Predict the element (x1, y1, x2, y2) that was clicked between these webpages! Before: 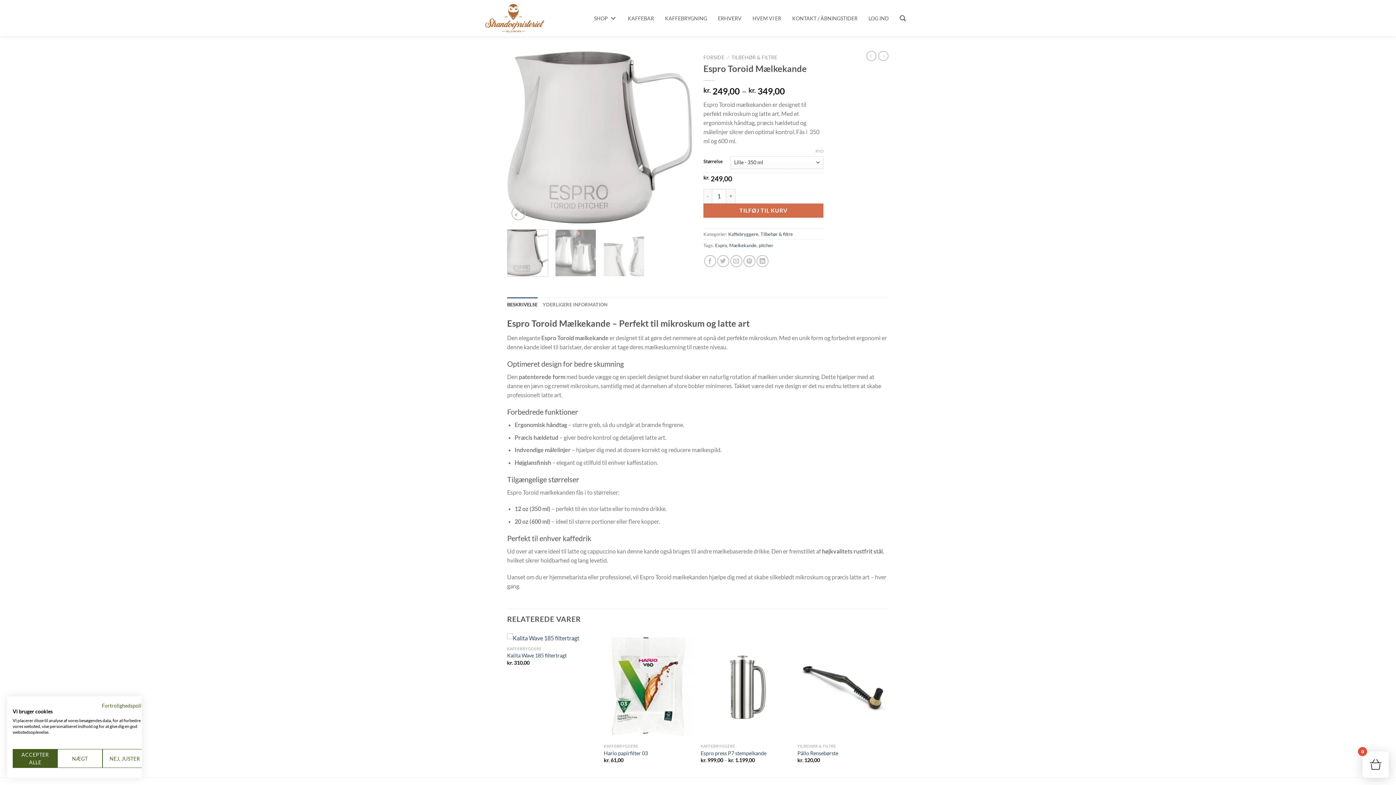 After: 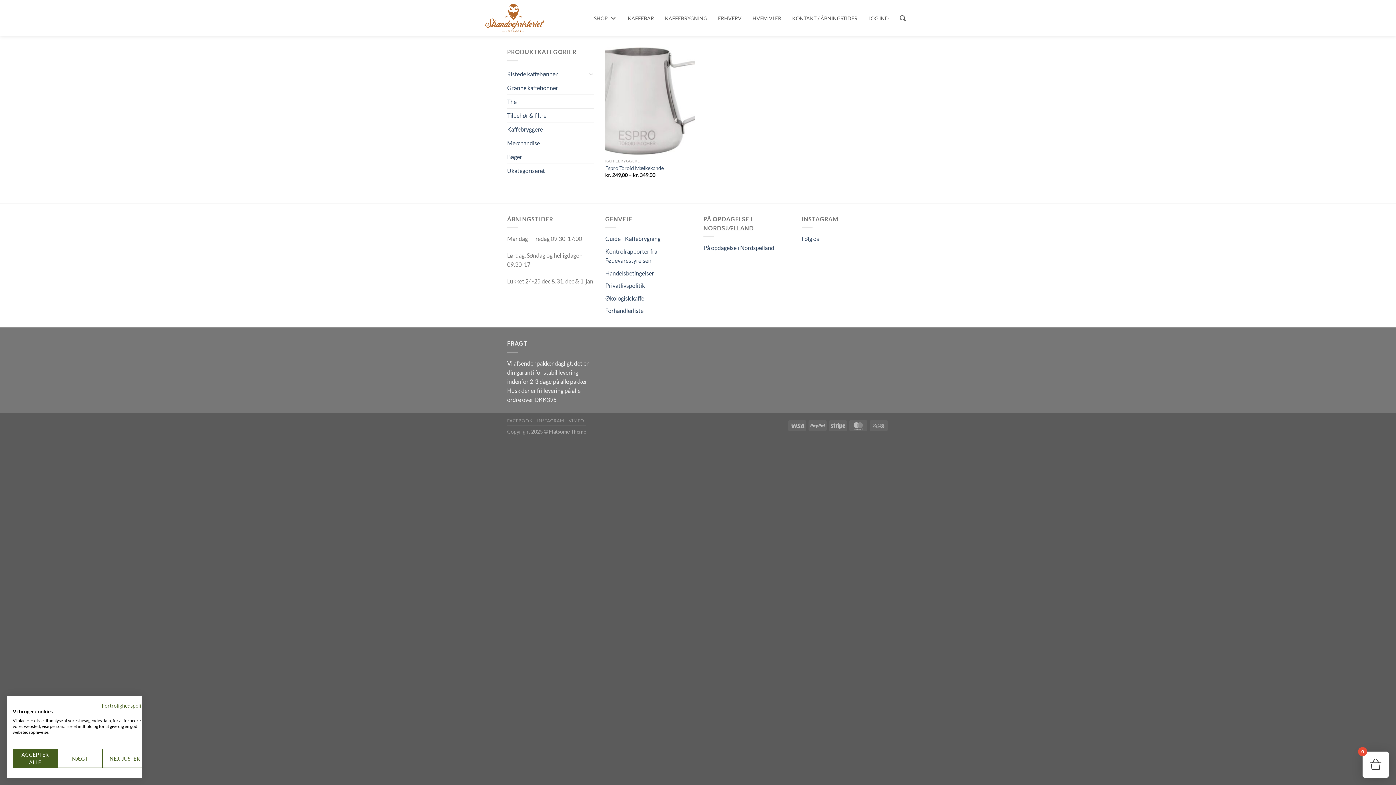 Action: bbox: (758, 242, 773, 248) label: pitcher